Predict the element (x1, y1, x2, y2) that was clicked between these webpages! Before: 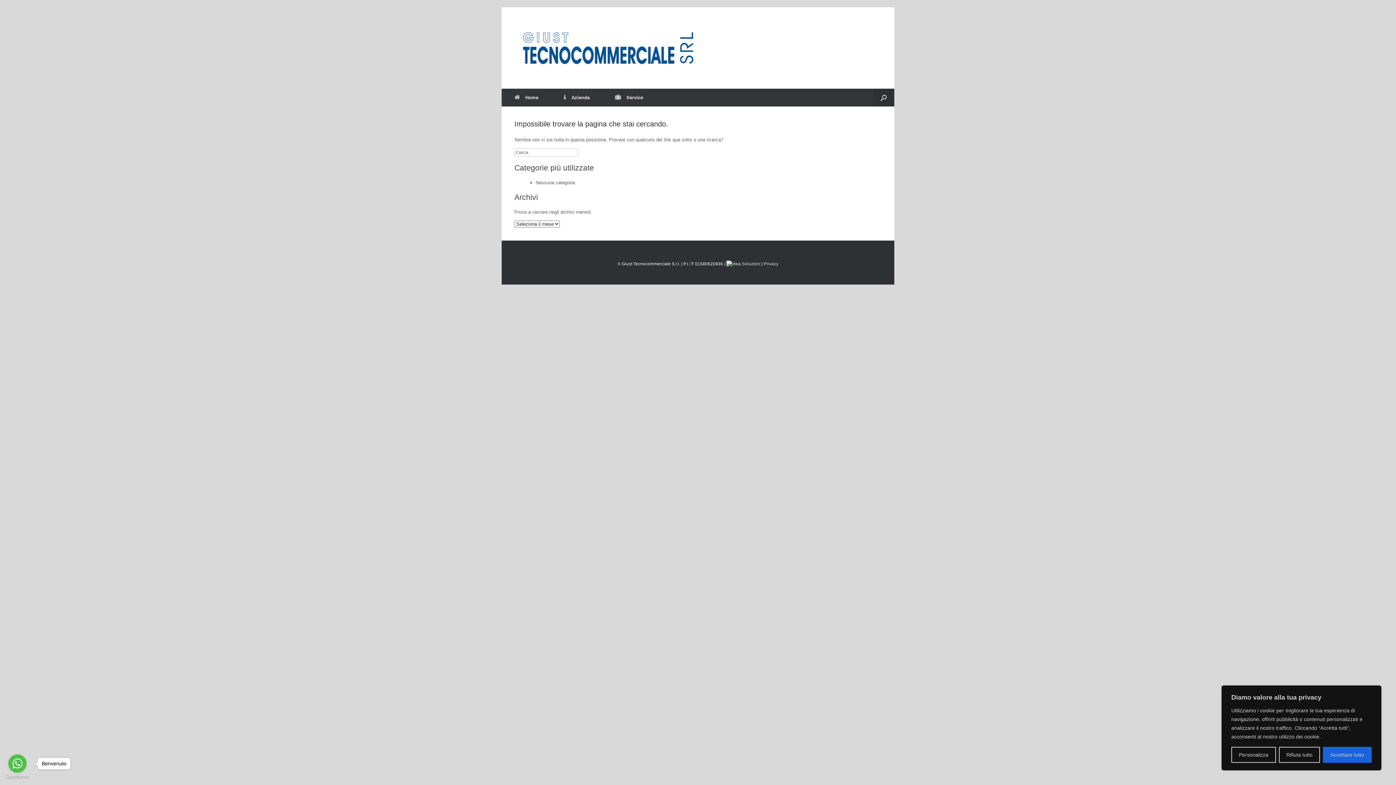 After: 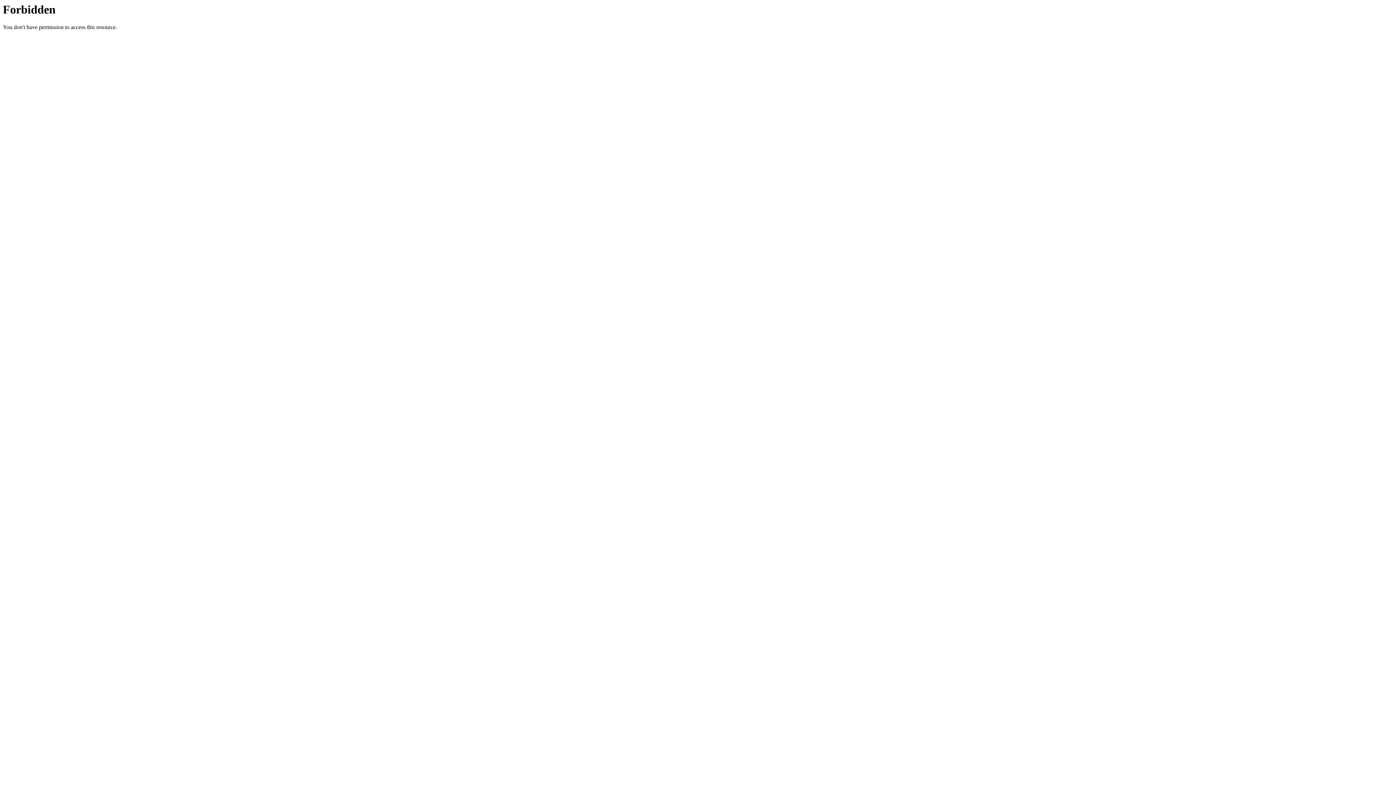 Action: bbox: (726, 261, 760, 266)